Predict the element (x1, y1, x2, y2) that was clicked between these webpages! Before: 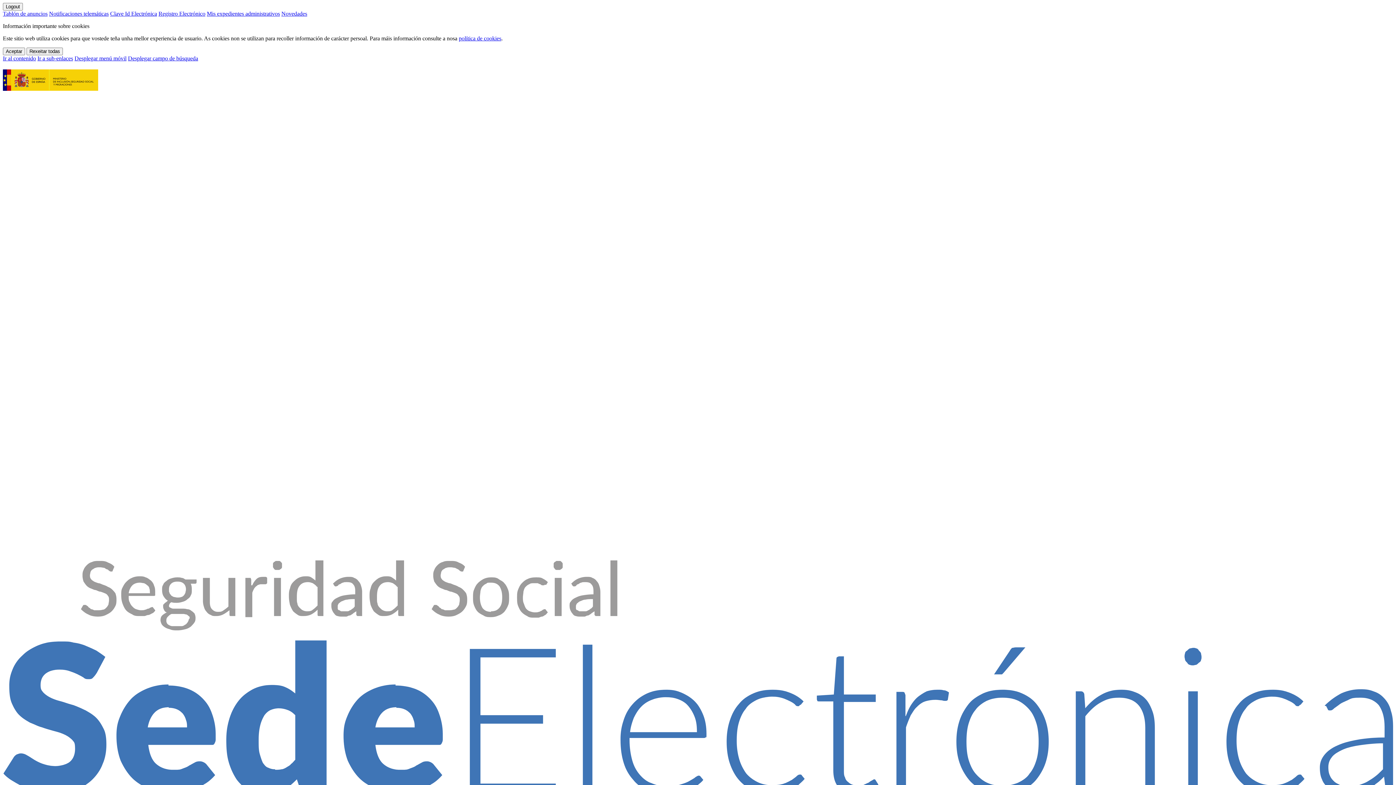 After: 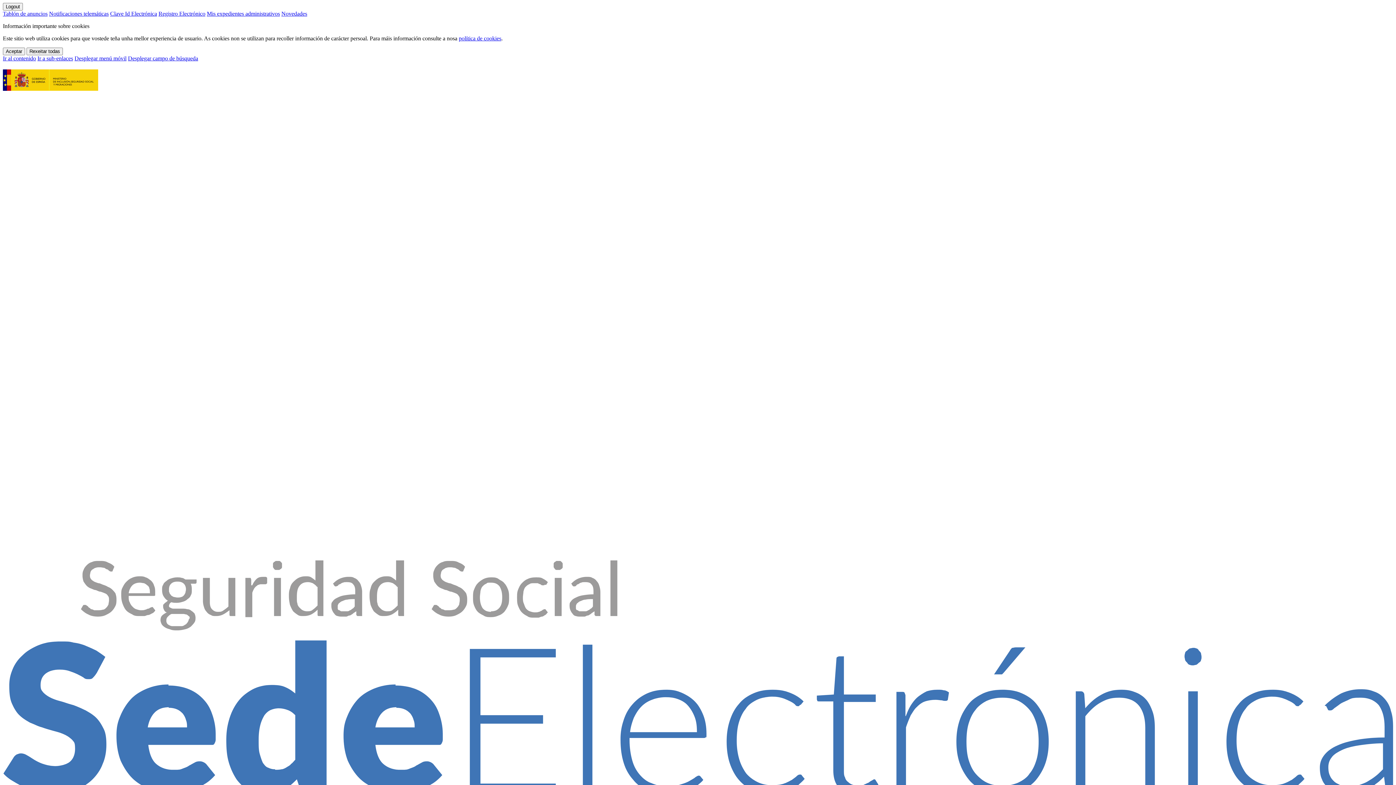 Action: label: Clave Id Electrónica bbox: (110, 10, 157, 16)